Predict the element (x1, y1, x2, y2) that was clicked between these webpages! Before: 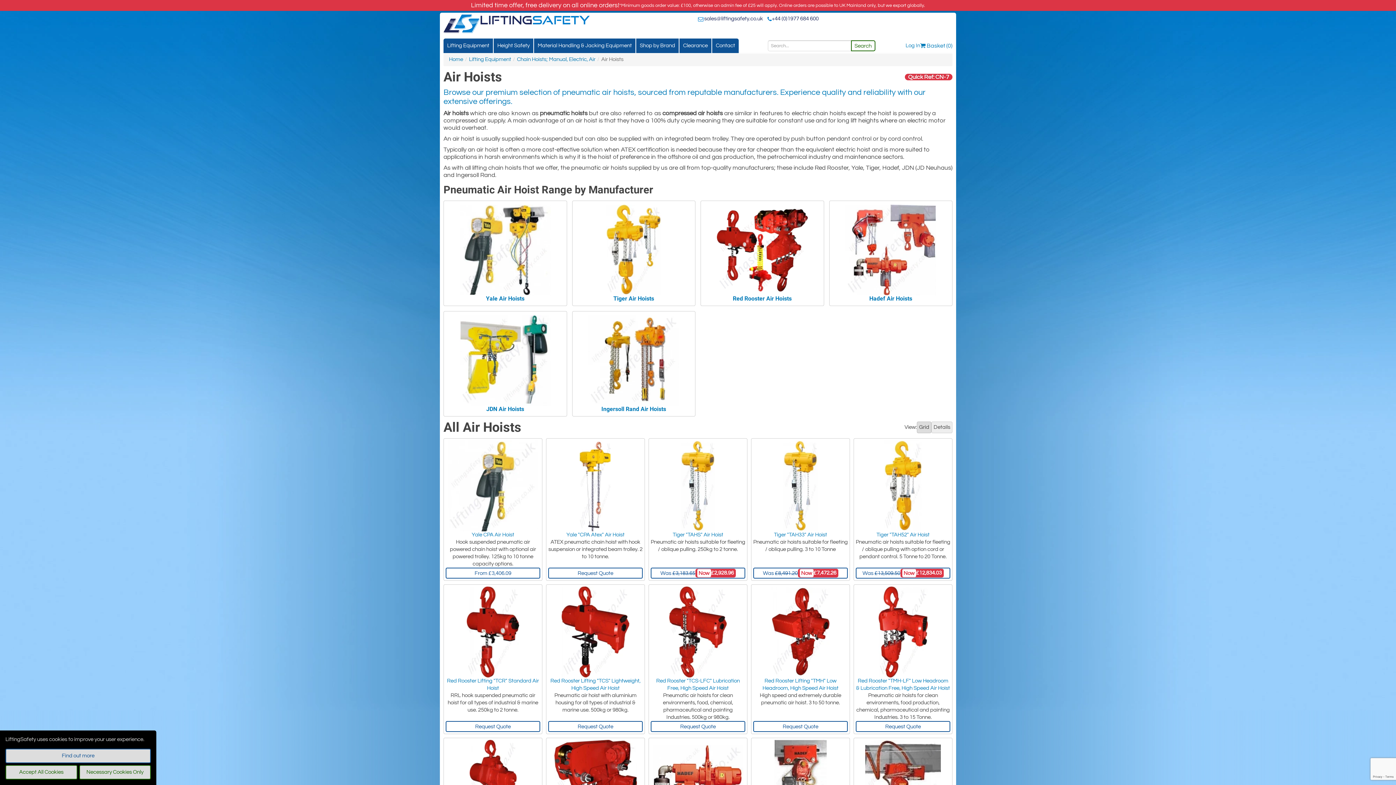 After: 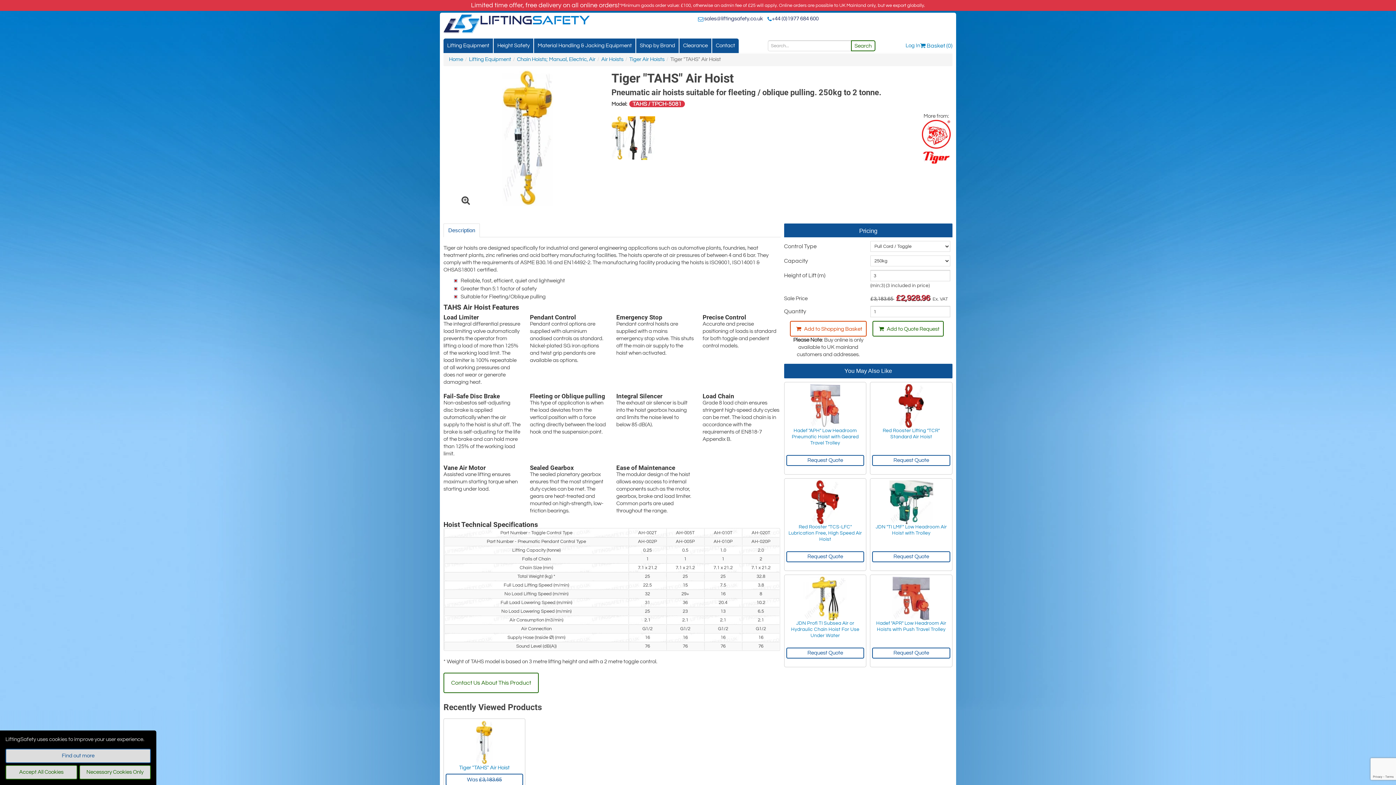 Action: bbox: (652, 440, 743, 531)